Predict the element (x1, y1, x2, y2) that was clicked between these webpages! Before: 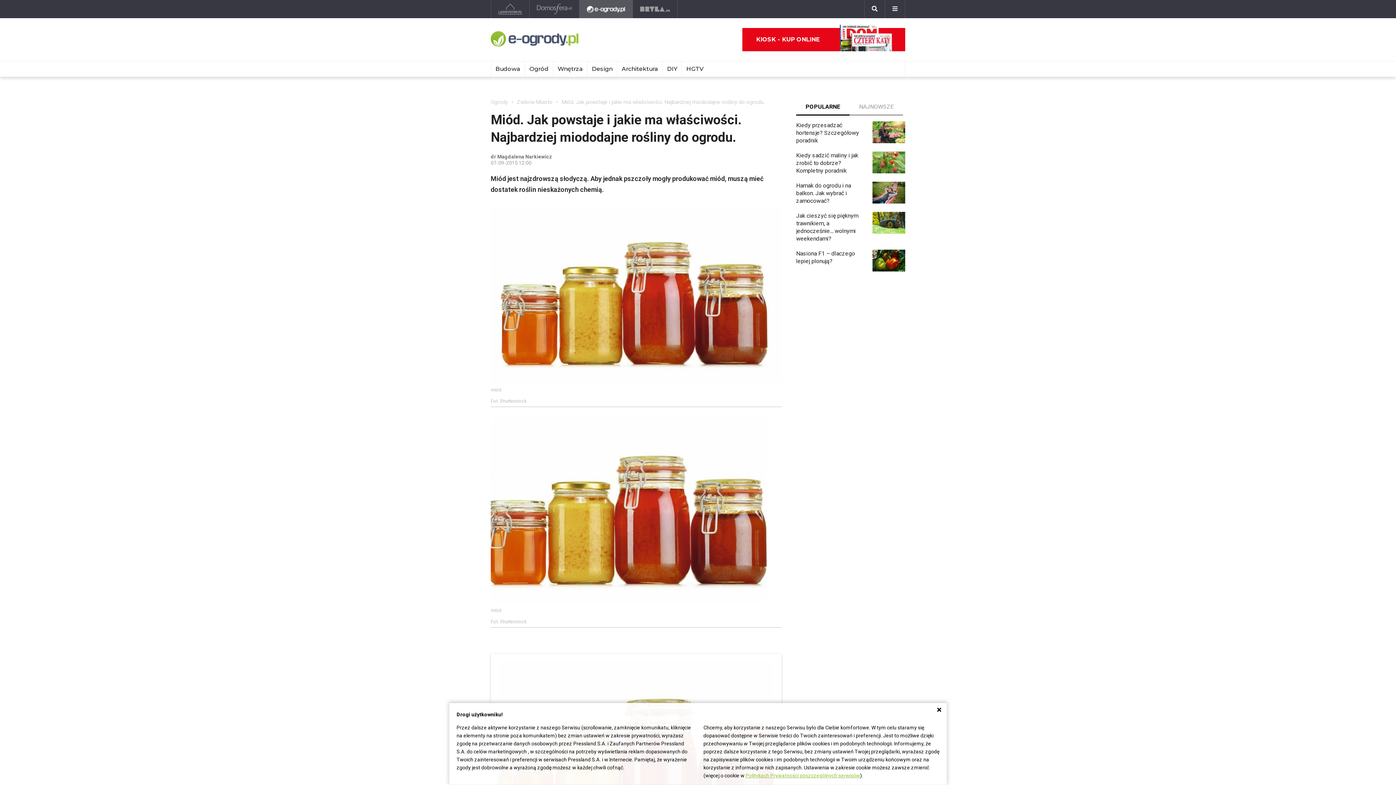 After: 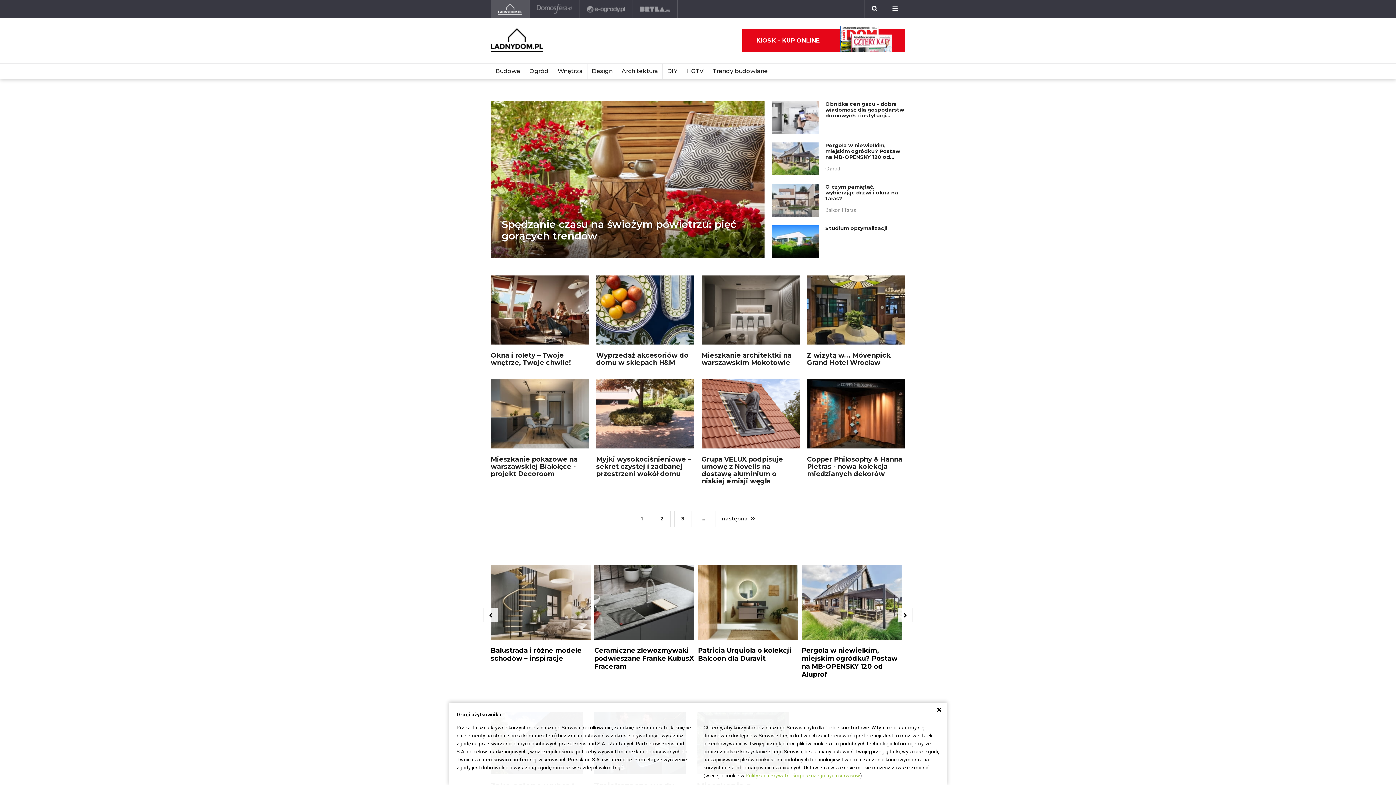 Action: bbox: (490, 31, 578, 48)